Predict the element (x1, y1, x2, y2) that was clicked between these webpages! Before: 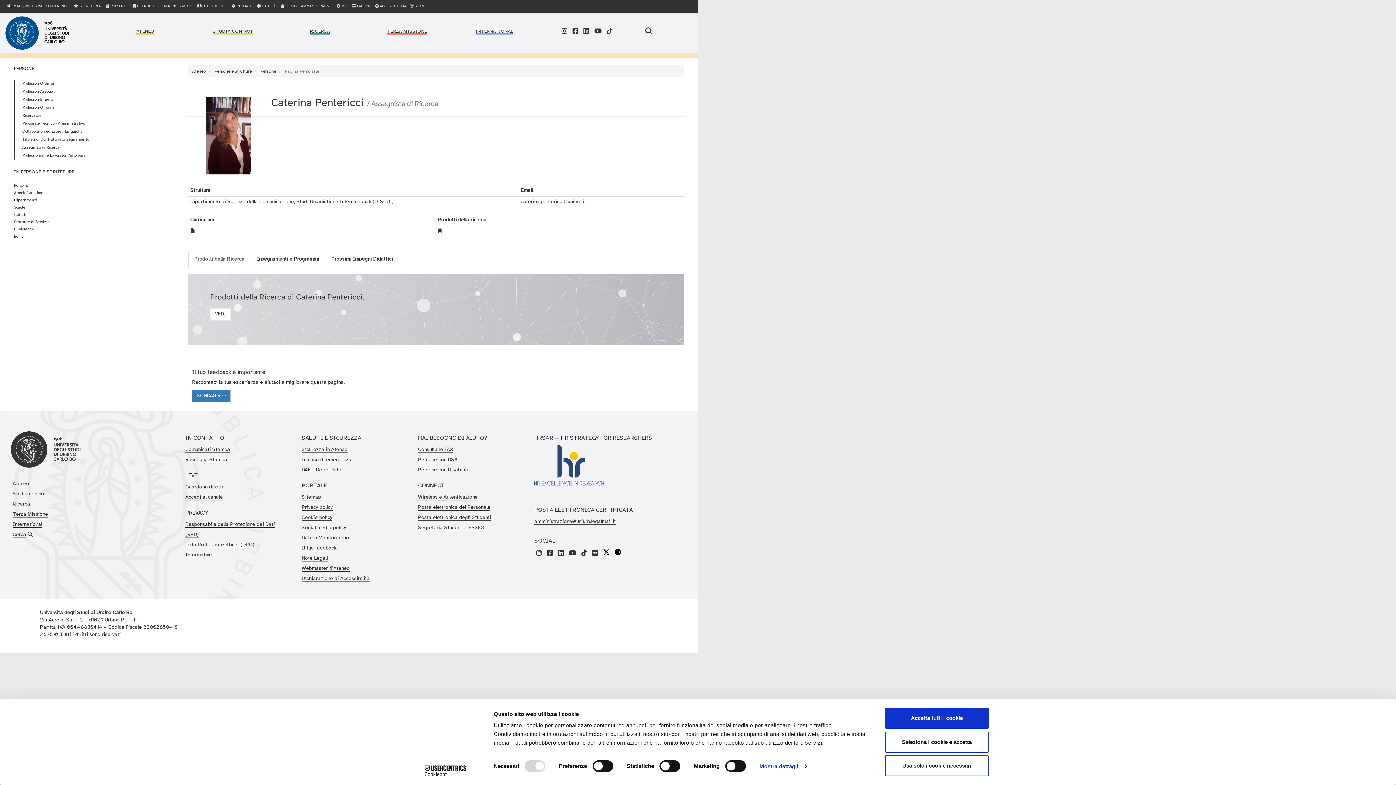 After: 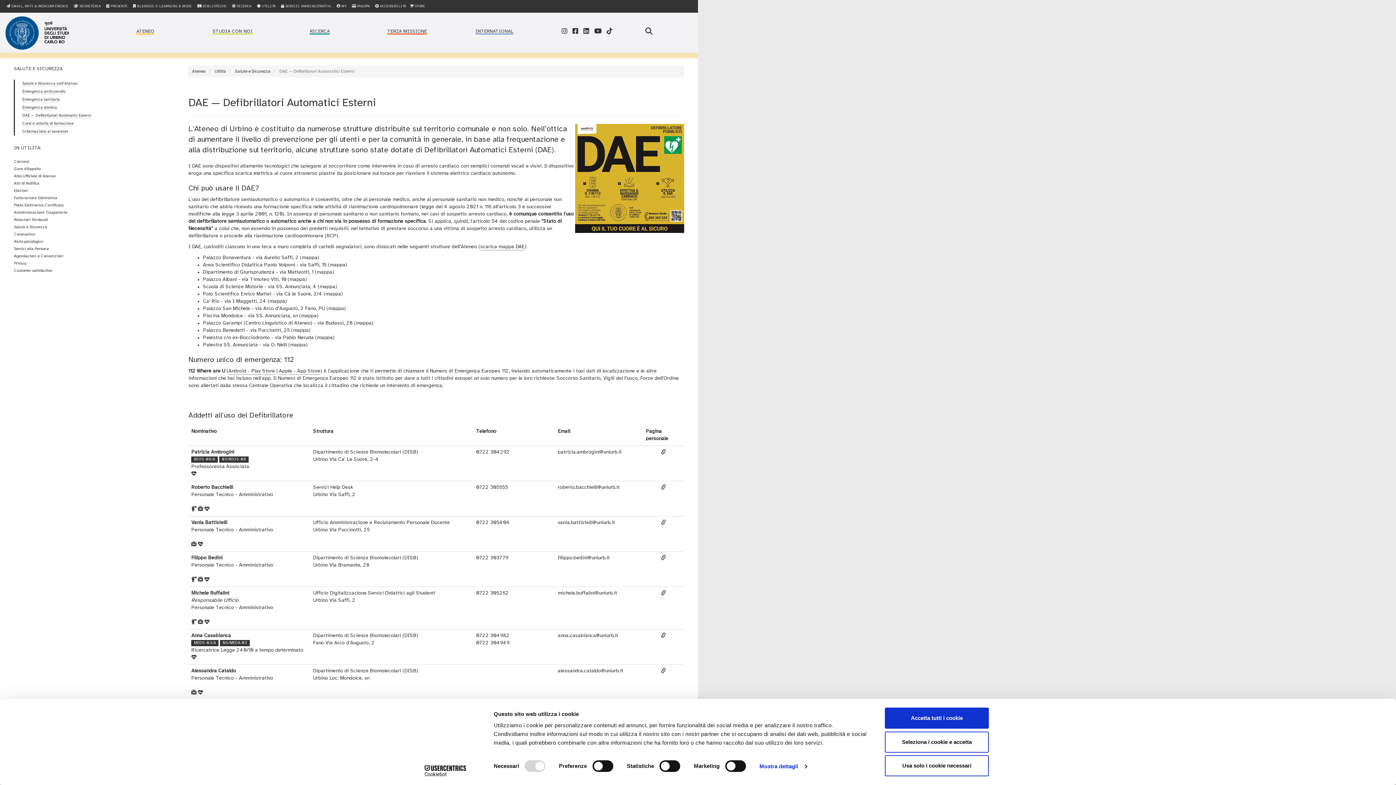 Action: label: DAE - Defibrillatori bbox: (301, 467, 344, 473)